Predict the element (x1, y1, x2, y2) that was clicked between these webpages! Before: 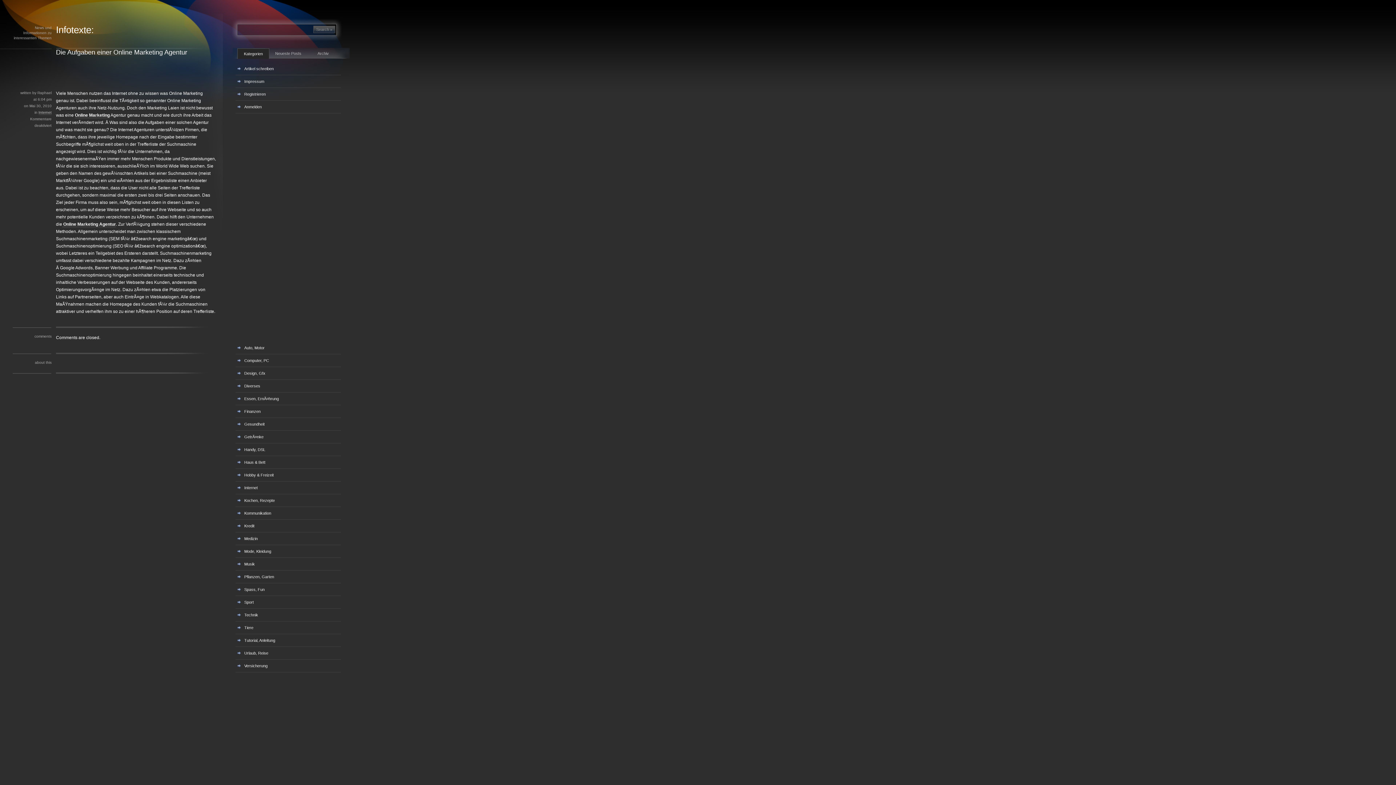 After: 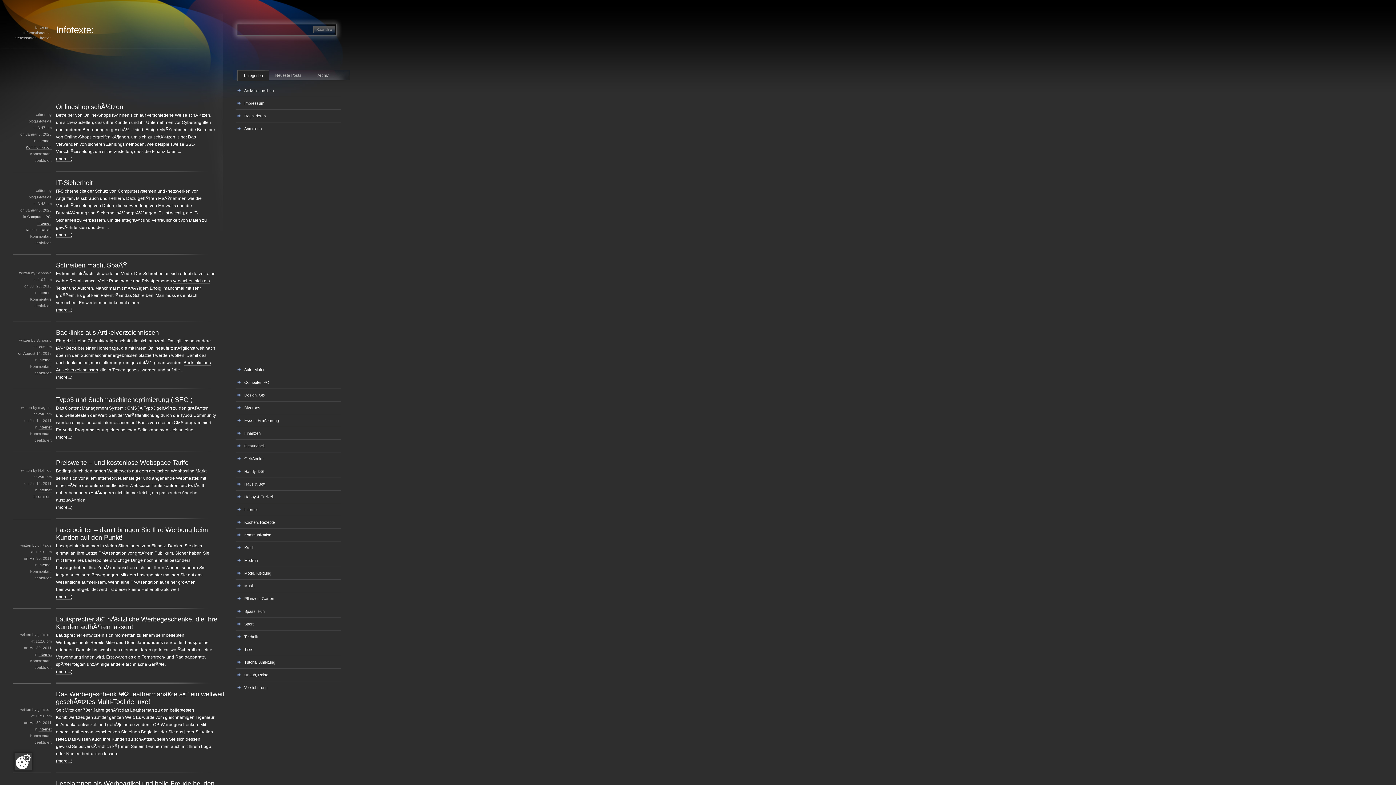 Action: bbox: (235, 481, 346, 494) label: Internet